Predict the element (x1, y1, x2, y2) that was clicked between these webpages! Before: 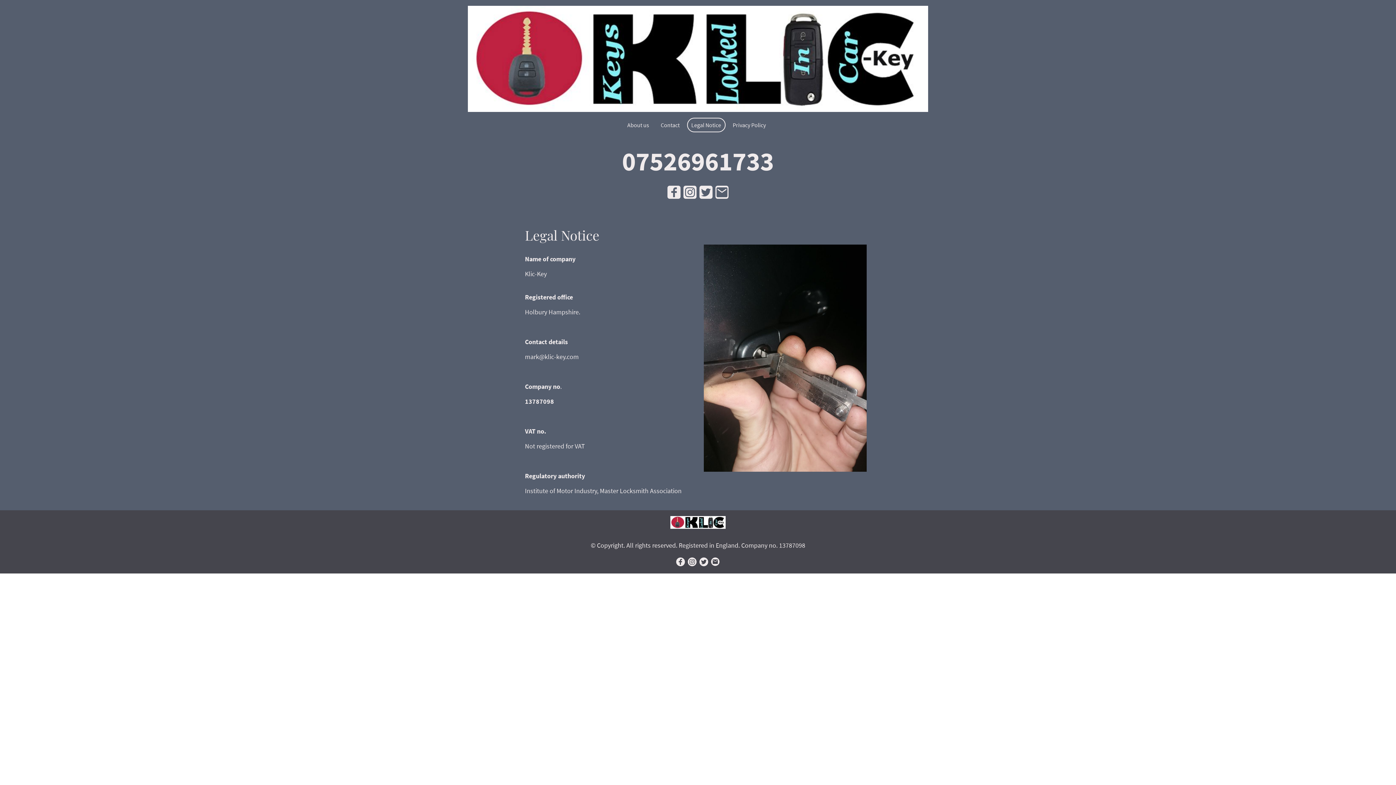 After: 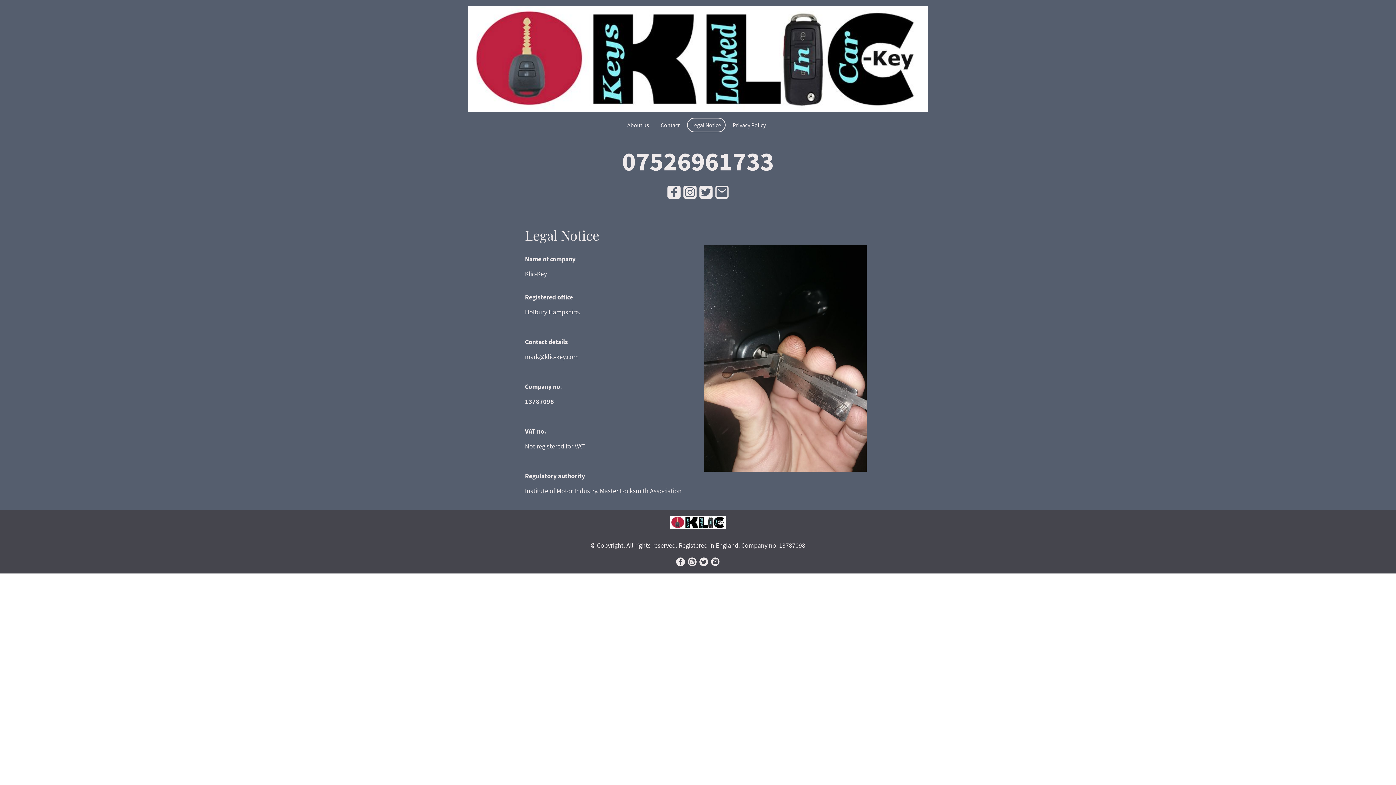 Action: bbox: (699, 557, 708, 566)